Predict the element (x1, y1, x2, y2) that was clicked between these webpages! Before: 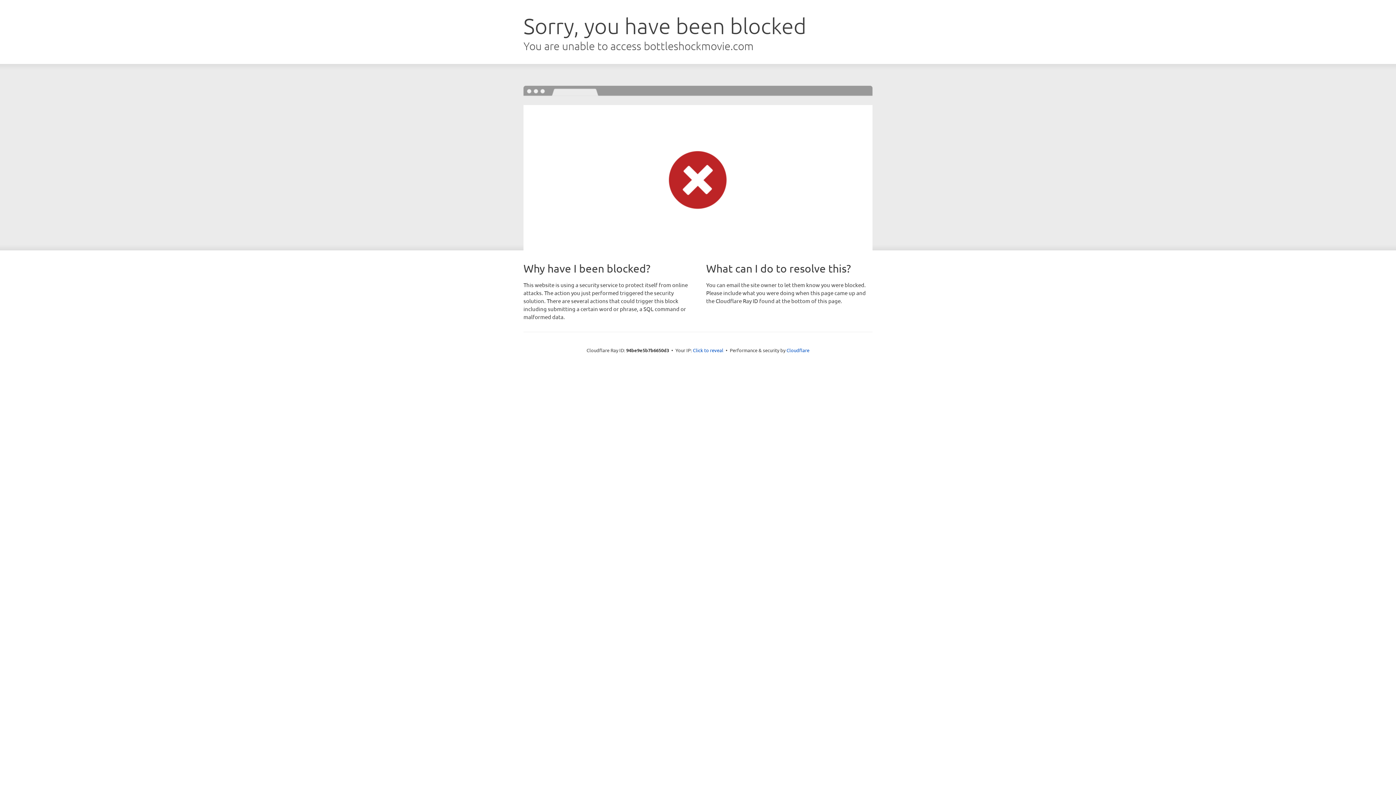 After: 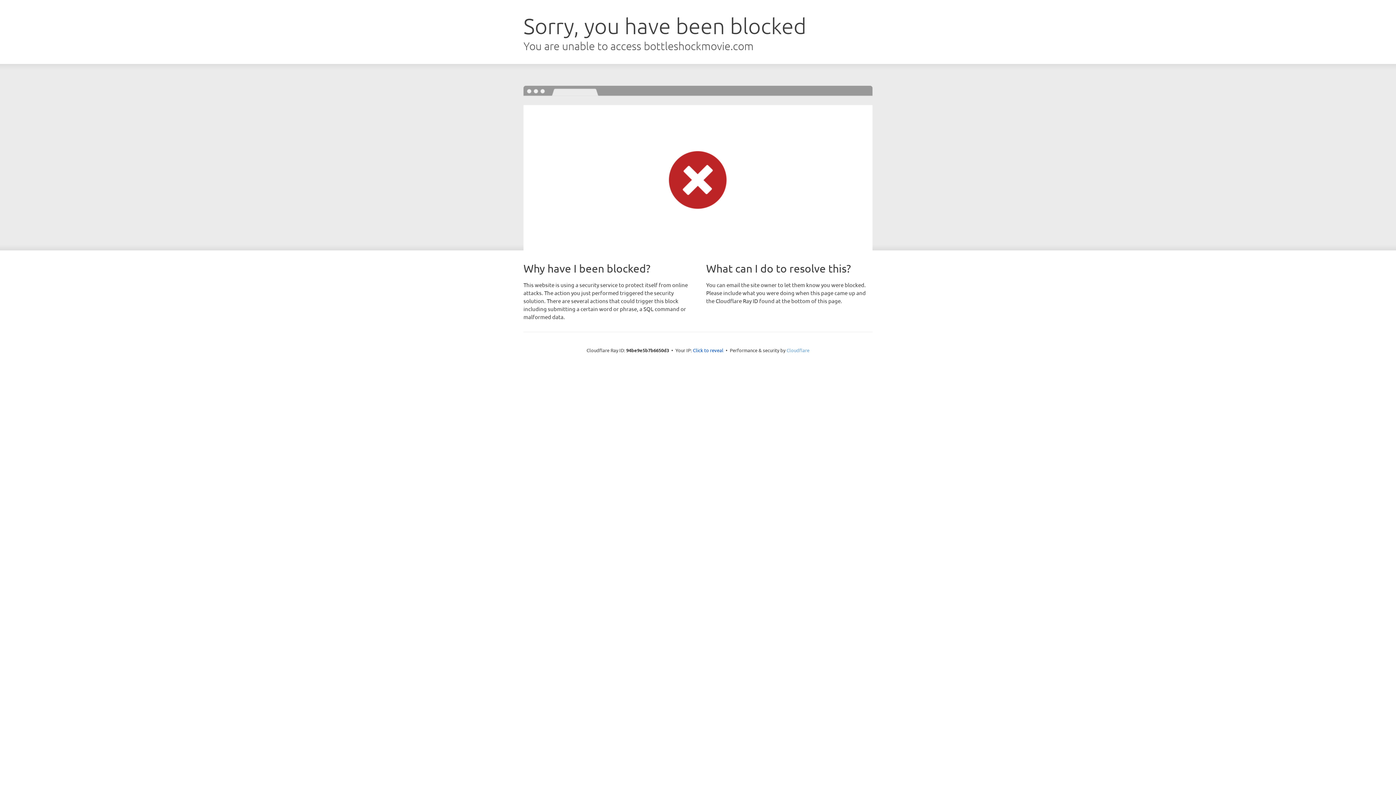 Action: bbox: (786, 347, 809, 353) label: Cloudflare